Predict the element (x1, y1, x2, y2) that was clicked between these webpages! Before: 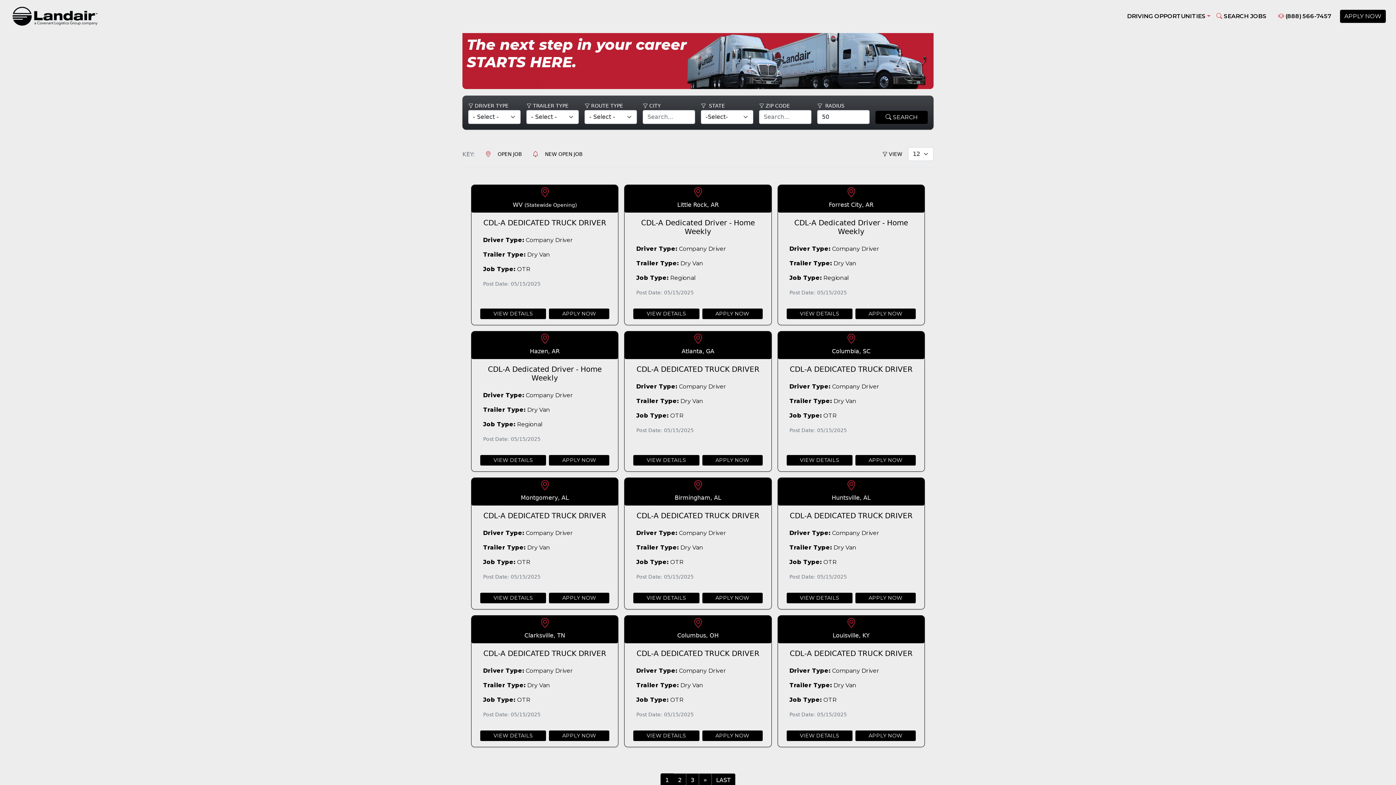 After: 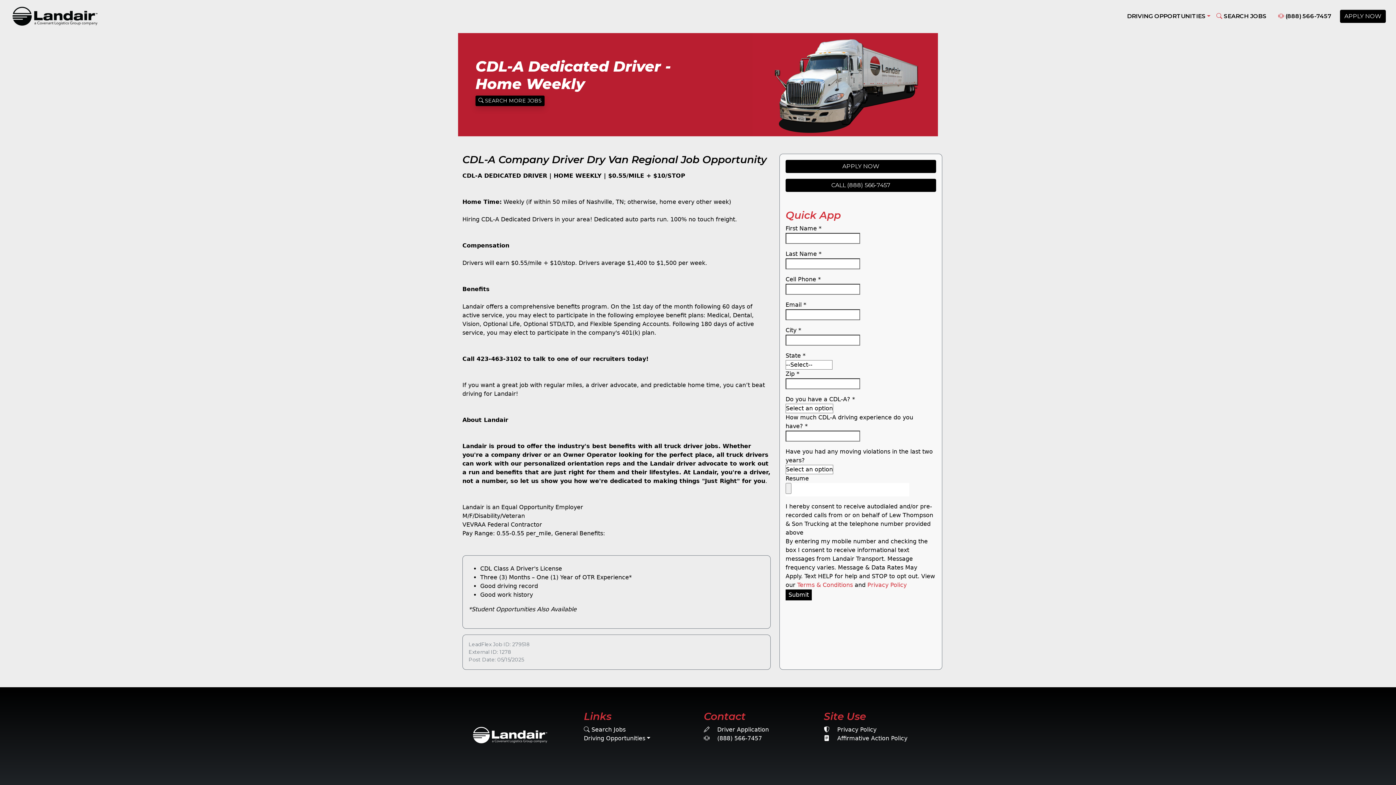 Action: bbox: (480, 491, 546, 501) label: VIEW DETAILS